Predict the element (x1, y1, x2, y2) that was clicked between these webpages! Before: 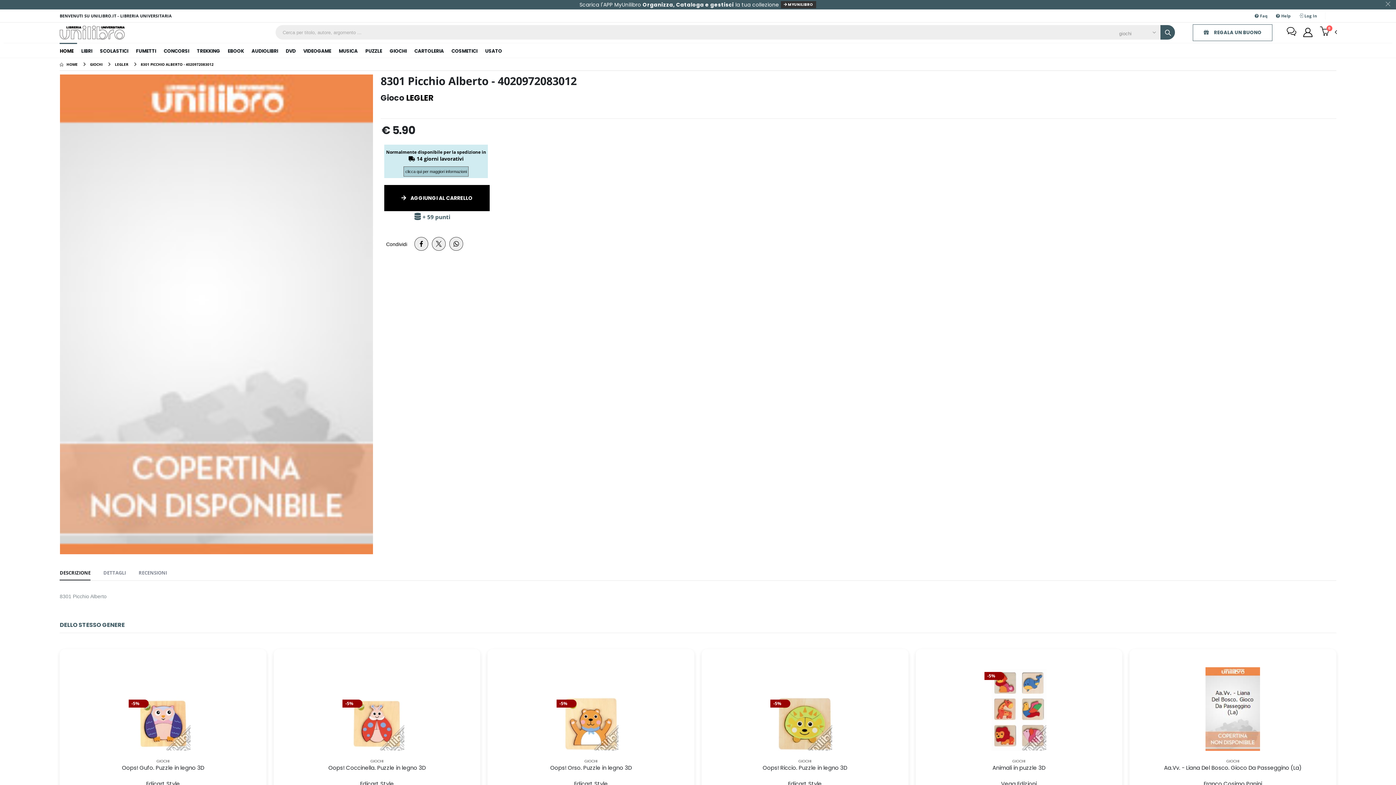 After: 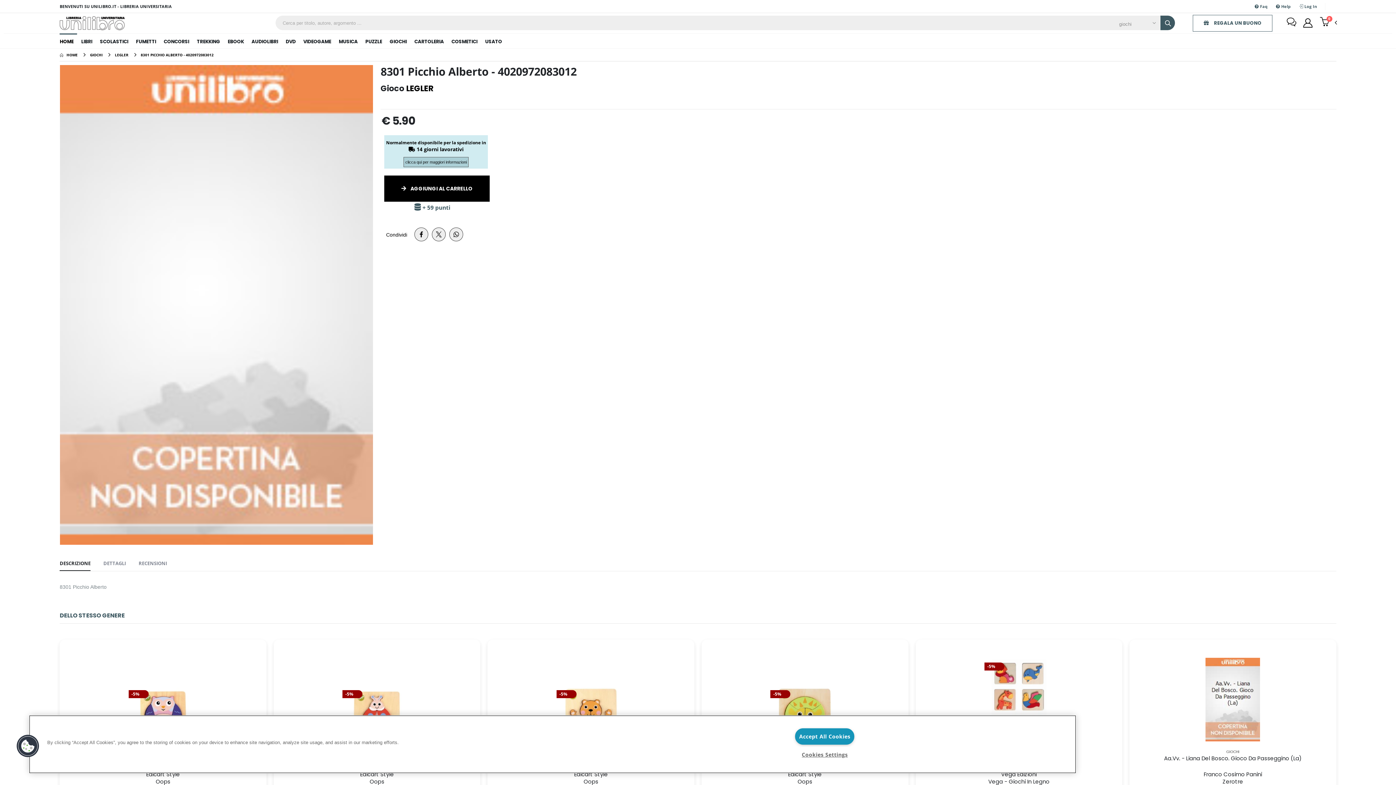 Action: bbox: (1377, -6, 1399, 16) label: ×